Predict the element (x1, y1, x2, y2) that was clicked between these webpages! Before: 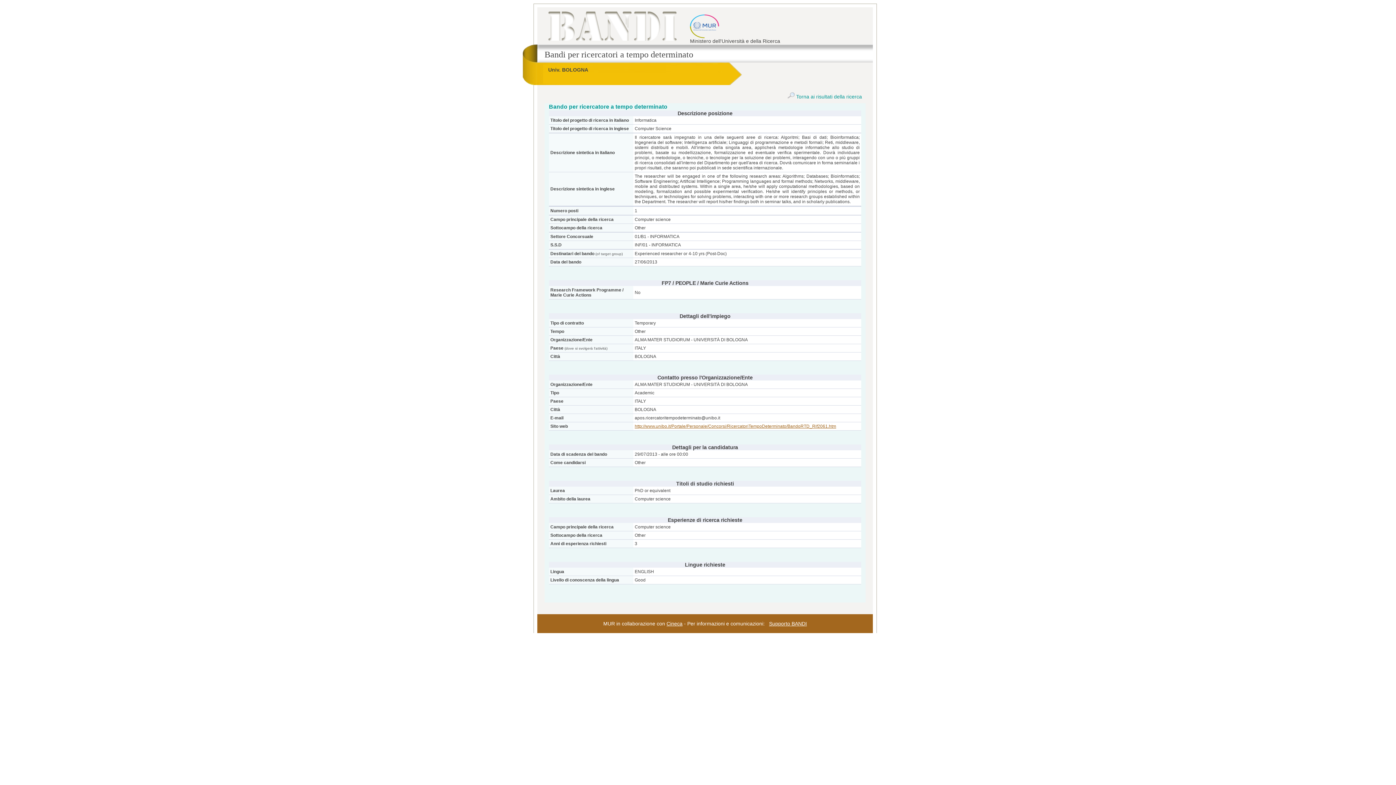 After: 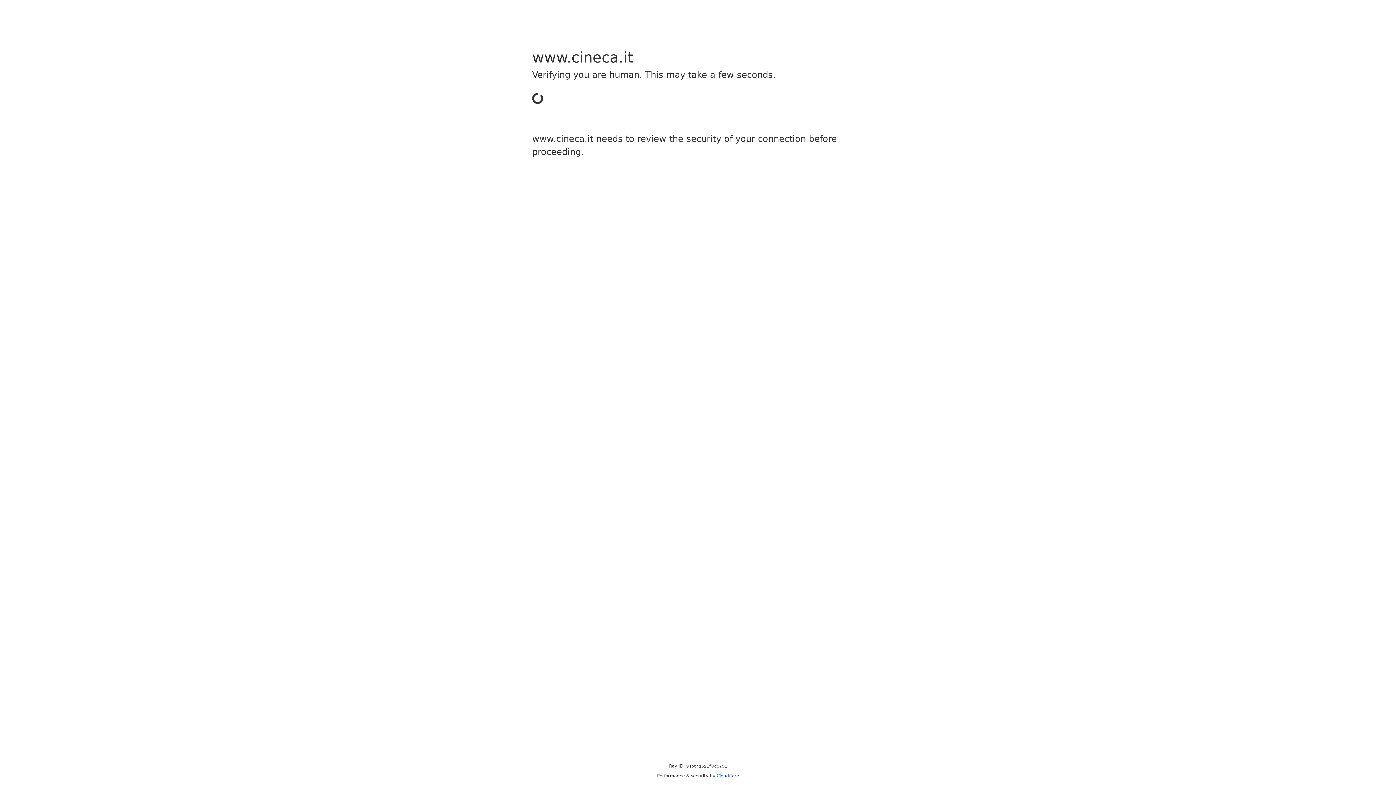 Action: bbox: (666, 621, 682, 626) label: Cineca